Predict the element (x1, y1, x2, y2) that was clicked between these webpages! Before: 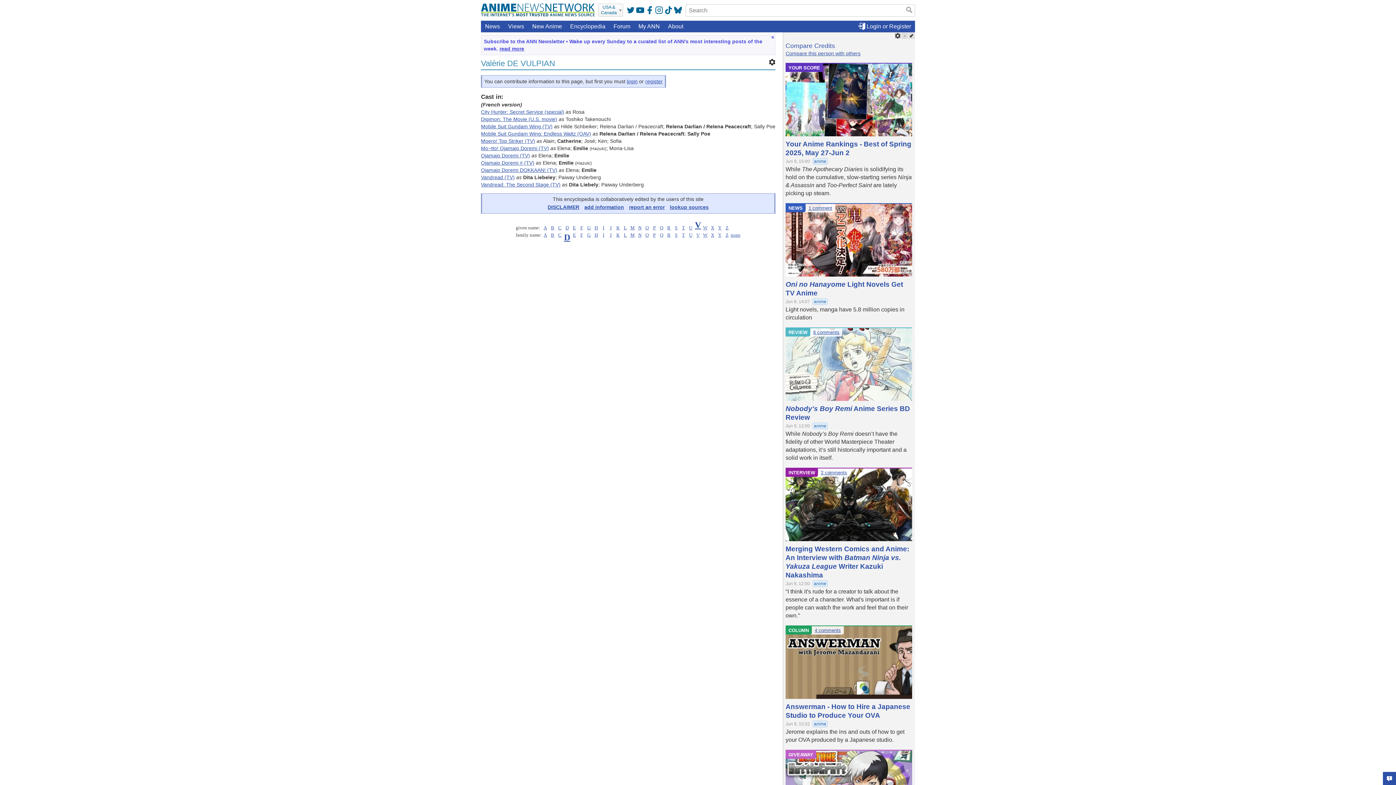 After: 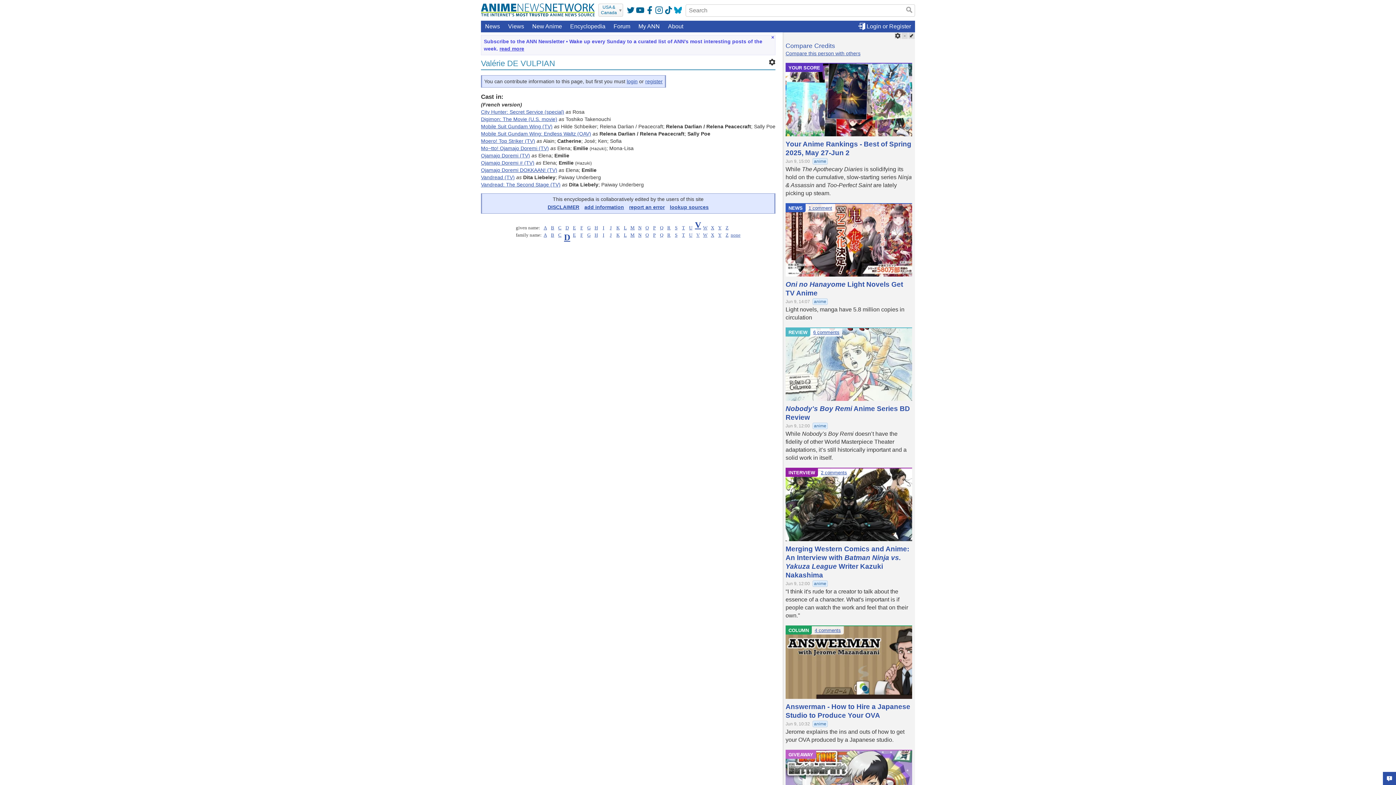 Action: bbox: (674, 6, 682, 14)